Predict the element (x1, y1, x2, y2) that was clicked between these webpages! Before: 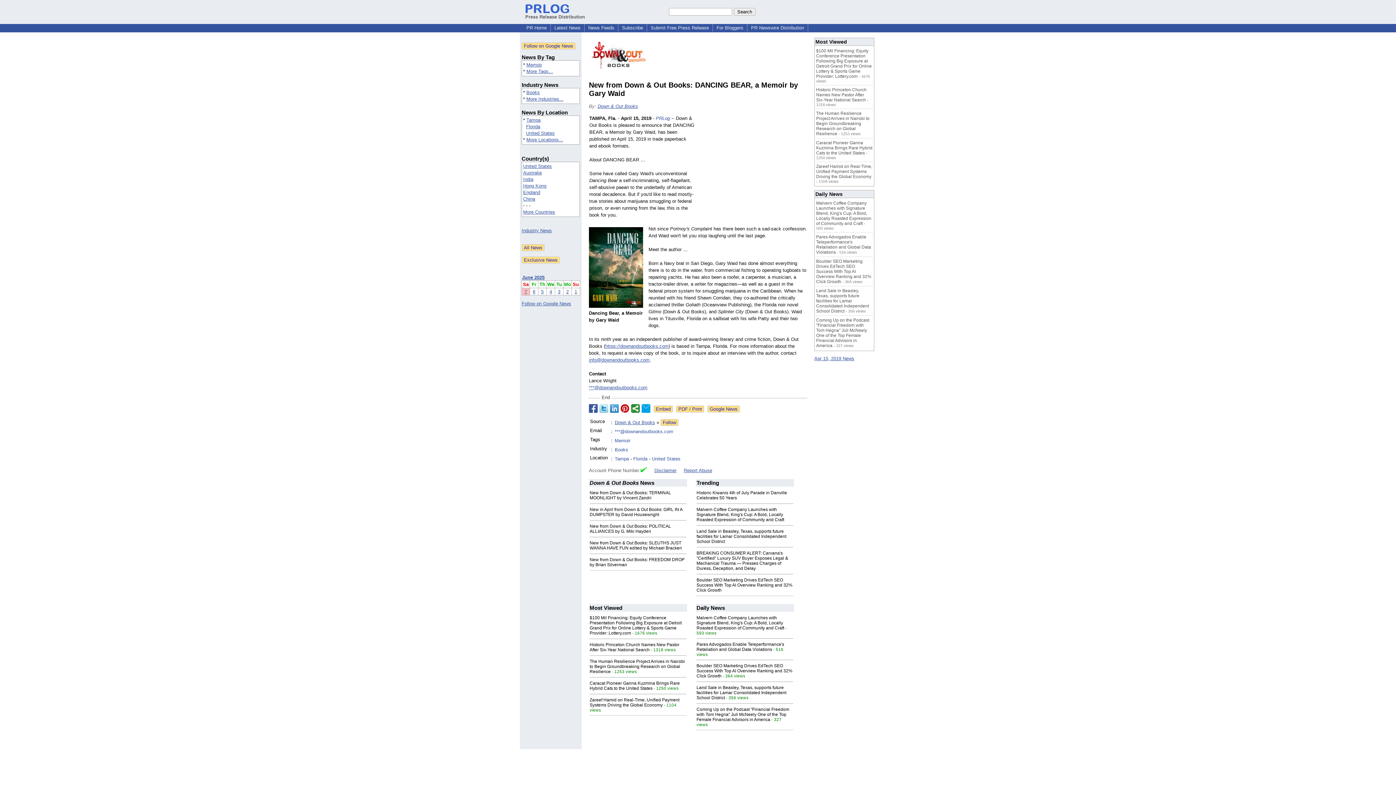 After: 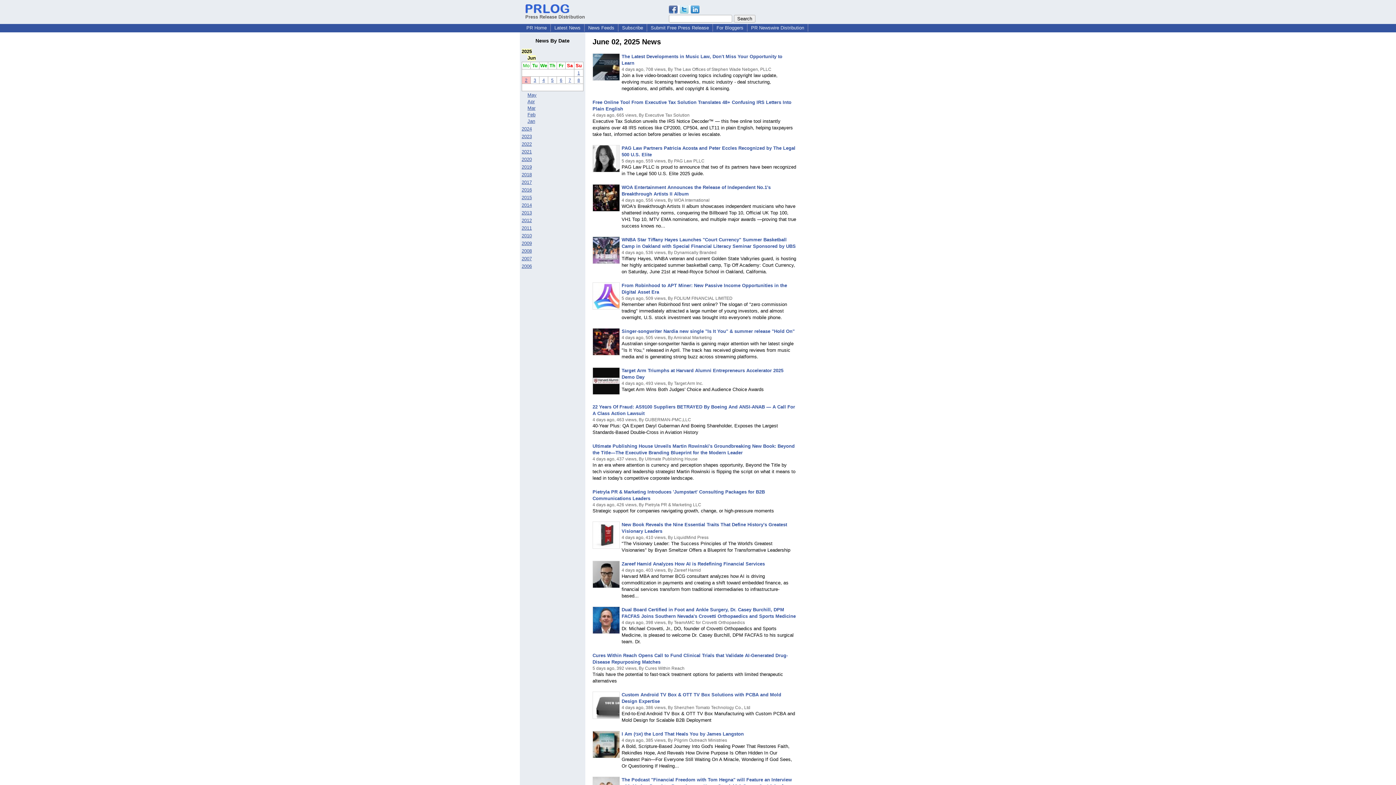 Action: label: 2 bbox: (566, 289, 568, 294)